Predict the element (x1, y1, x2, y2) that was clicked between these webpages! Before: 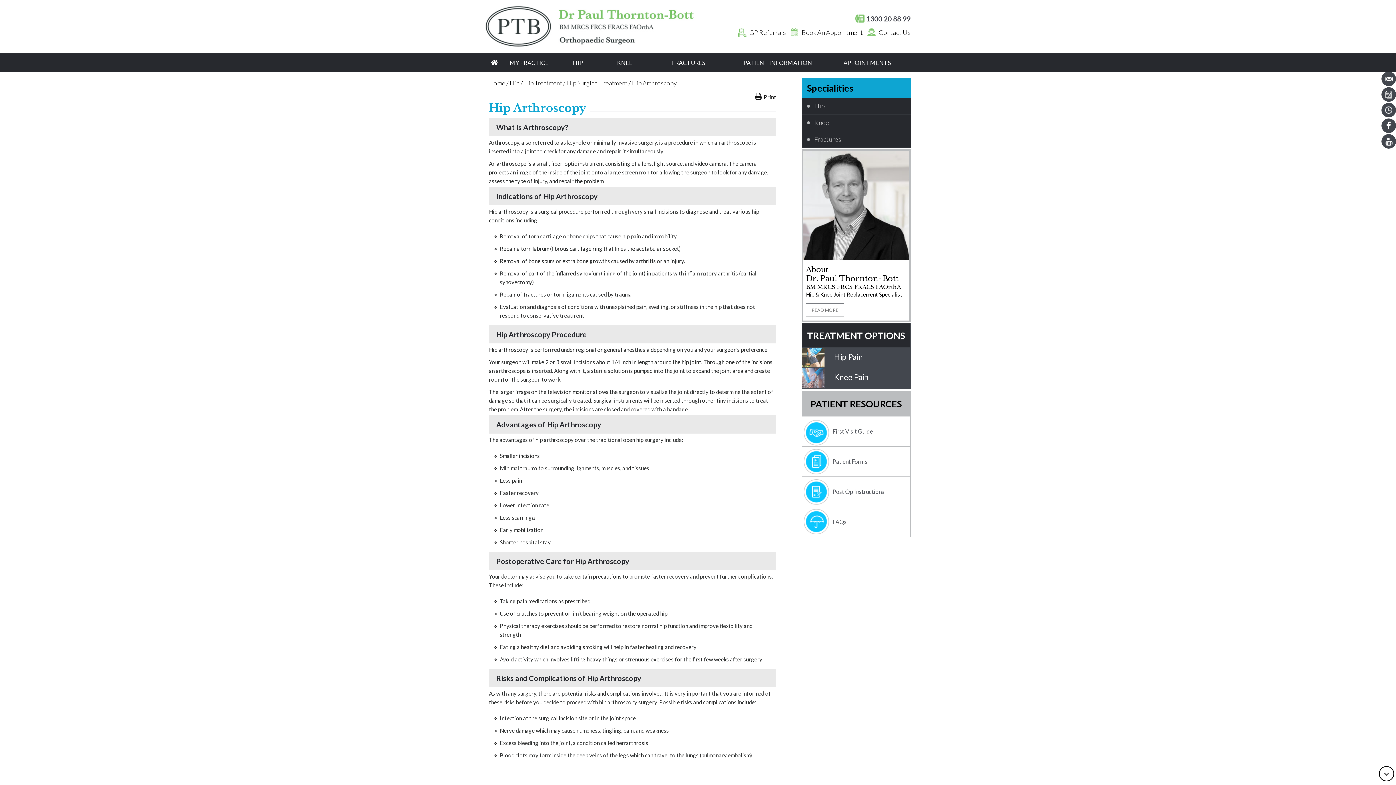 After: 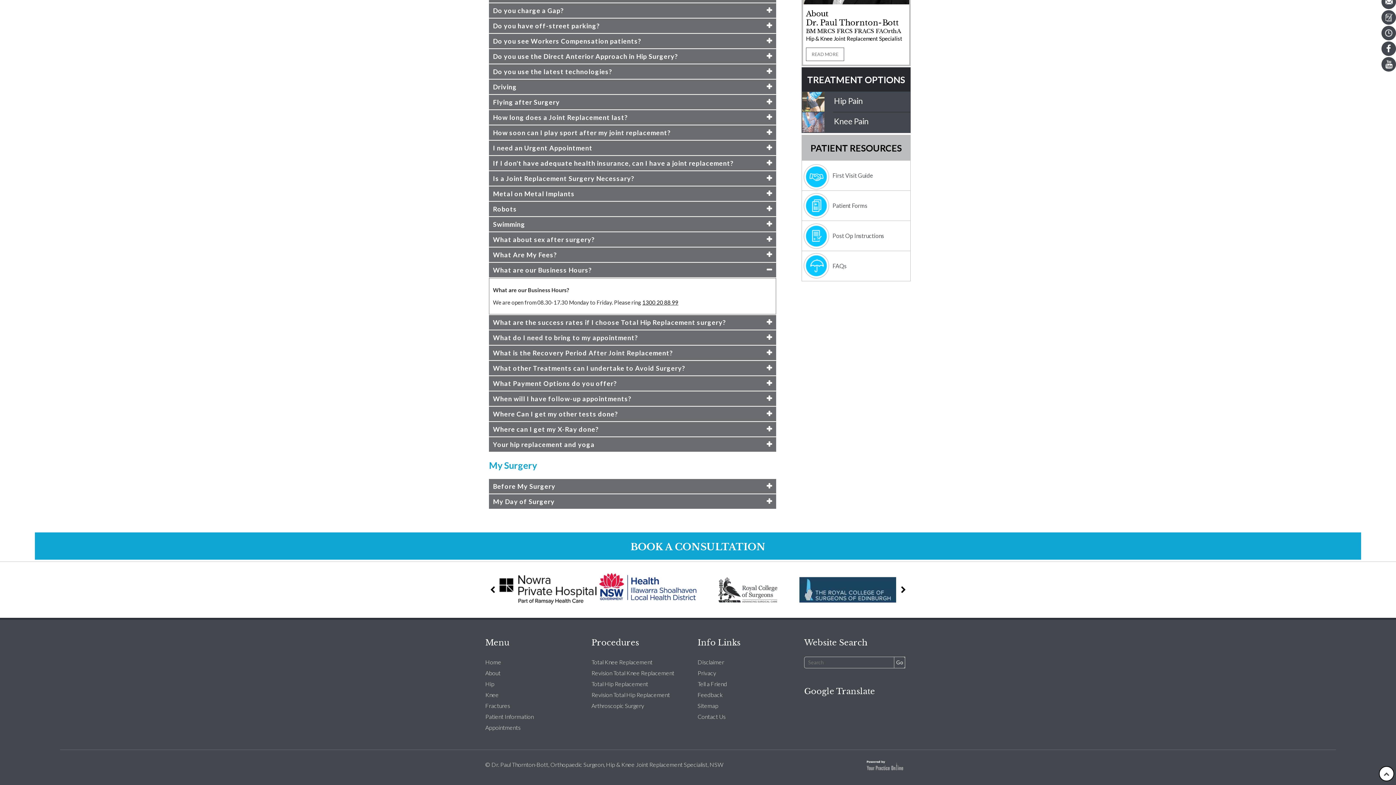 Action: bbox: (1381, 102, 1396, 117)